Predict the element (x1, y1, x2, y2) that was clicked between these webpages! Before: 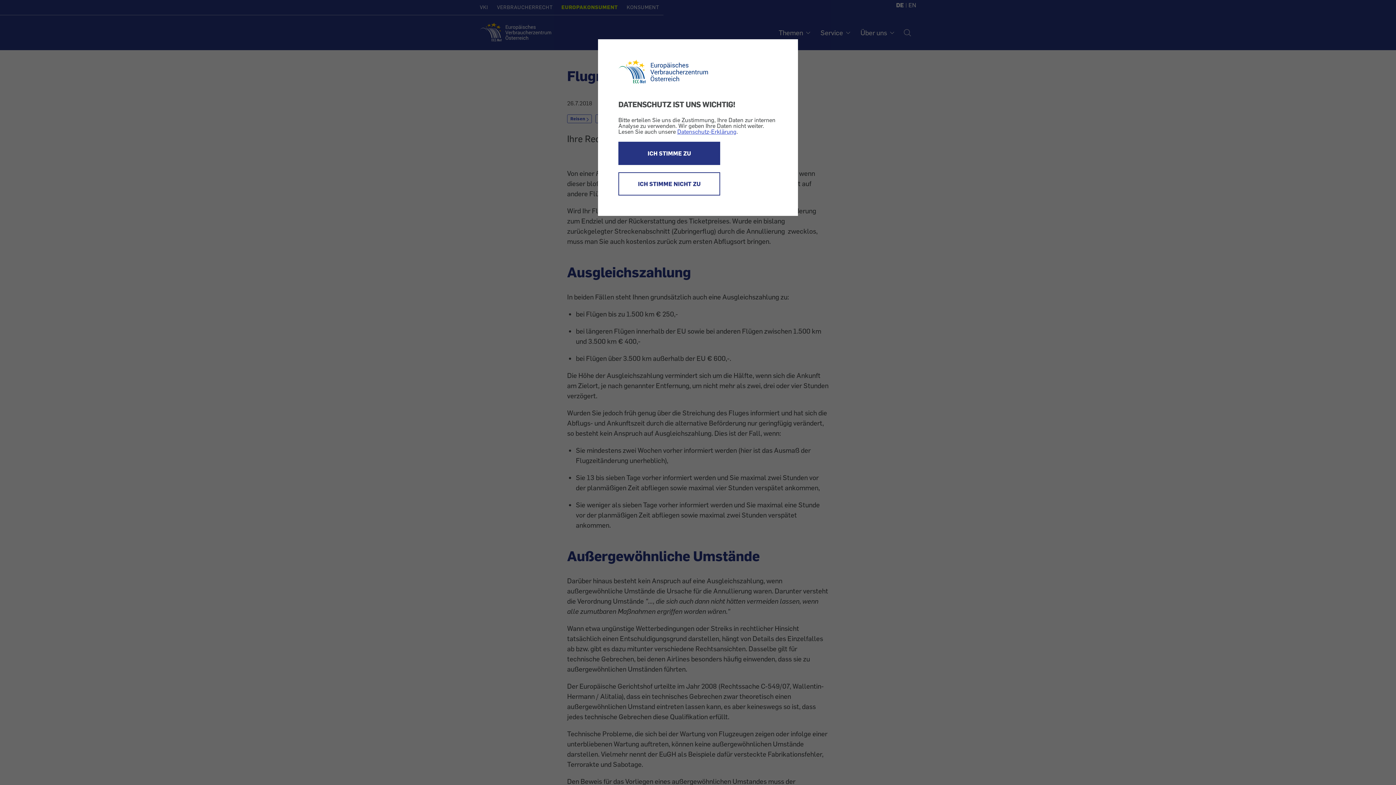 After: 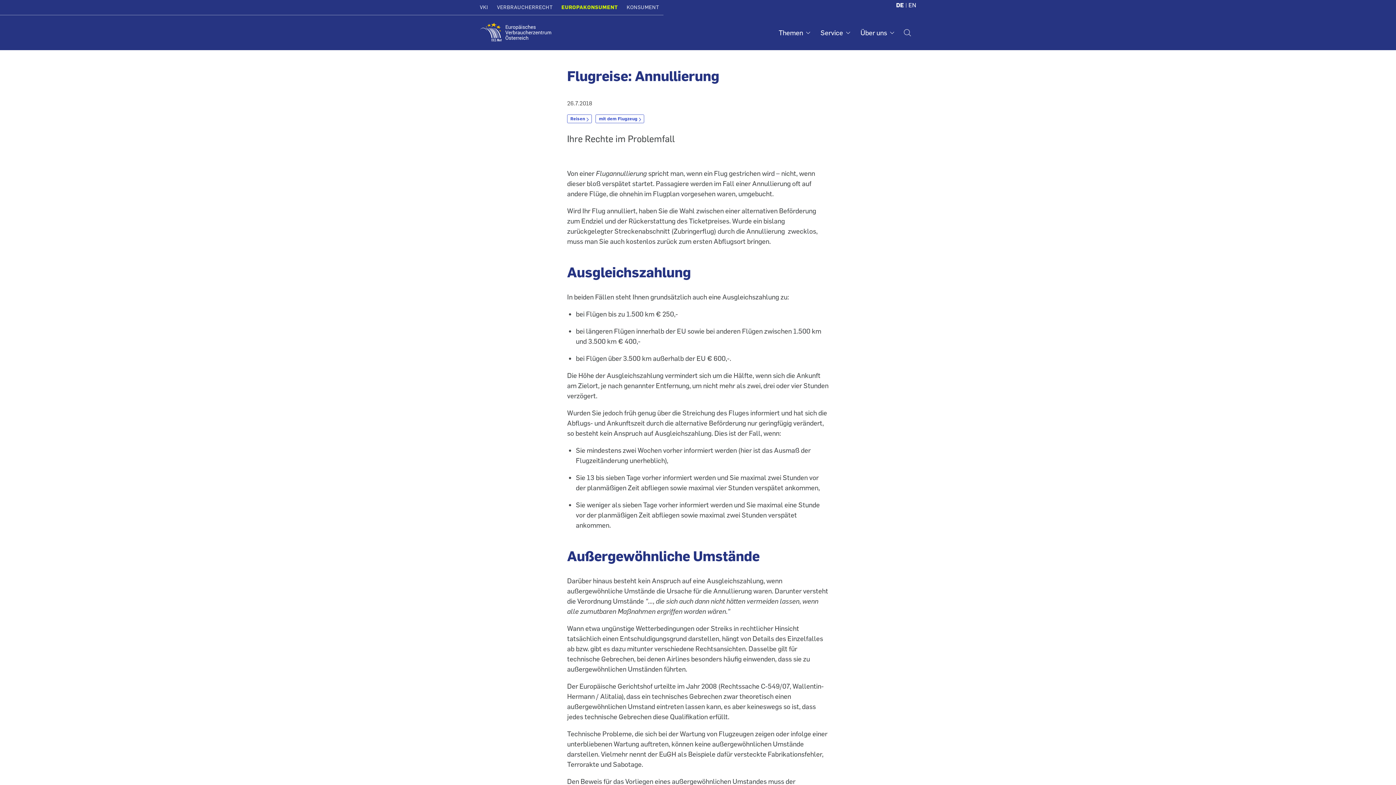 Action: label: ICH STIMME NICHT ZU bbox: (618, 172, 720, 195)